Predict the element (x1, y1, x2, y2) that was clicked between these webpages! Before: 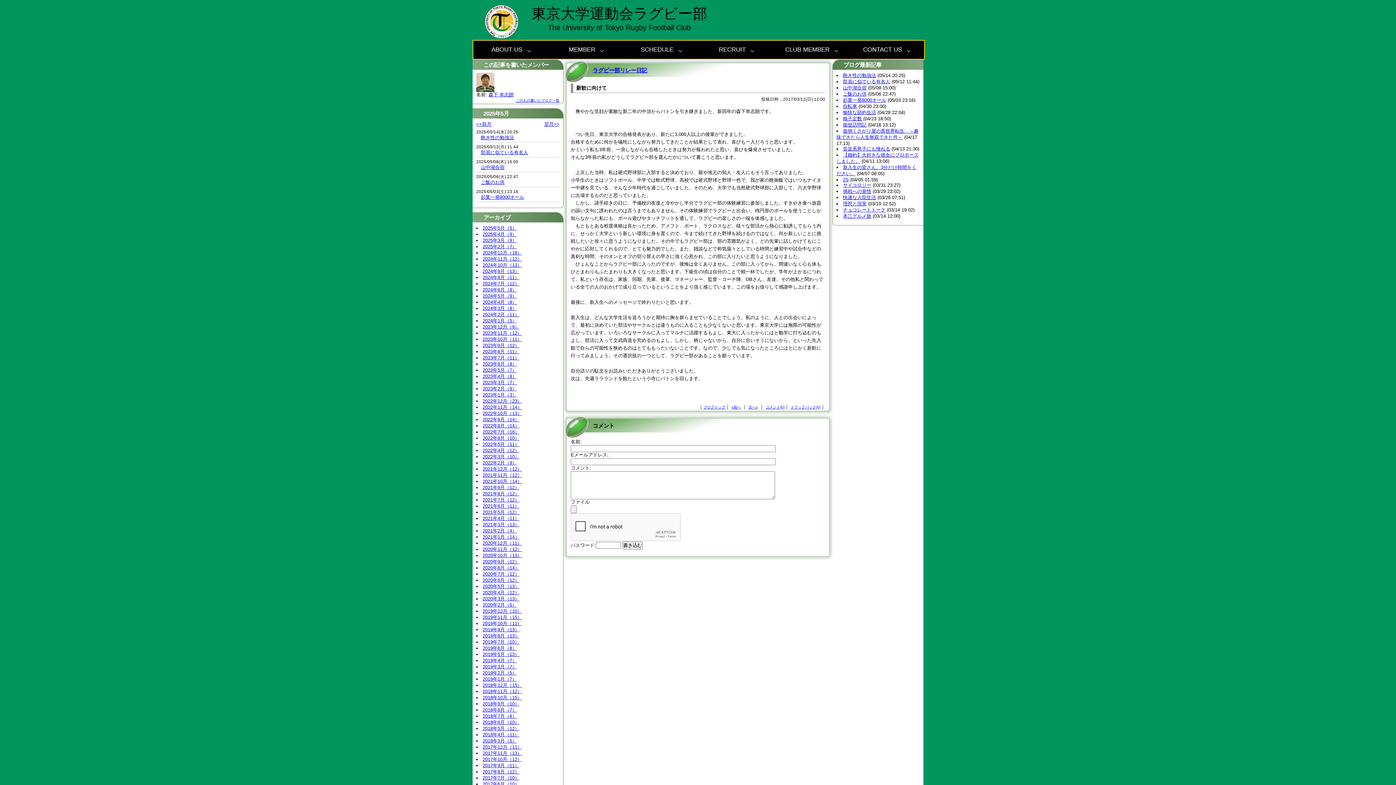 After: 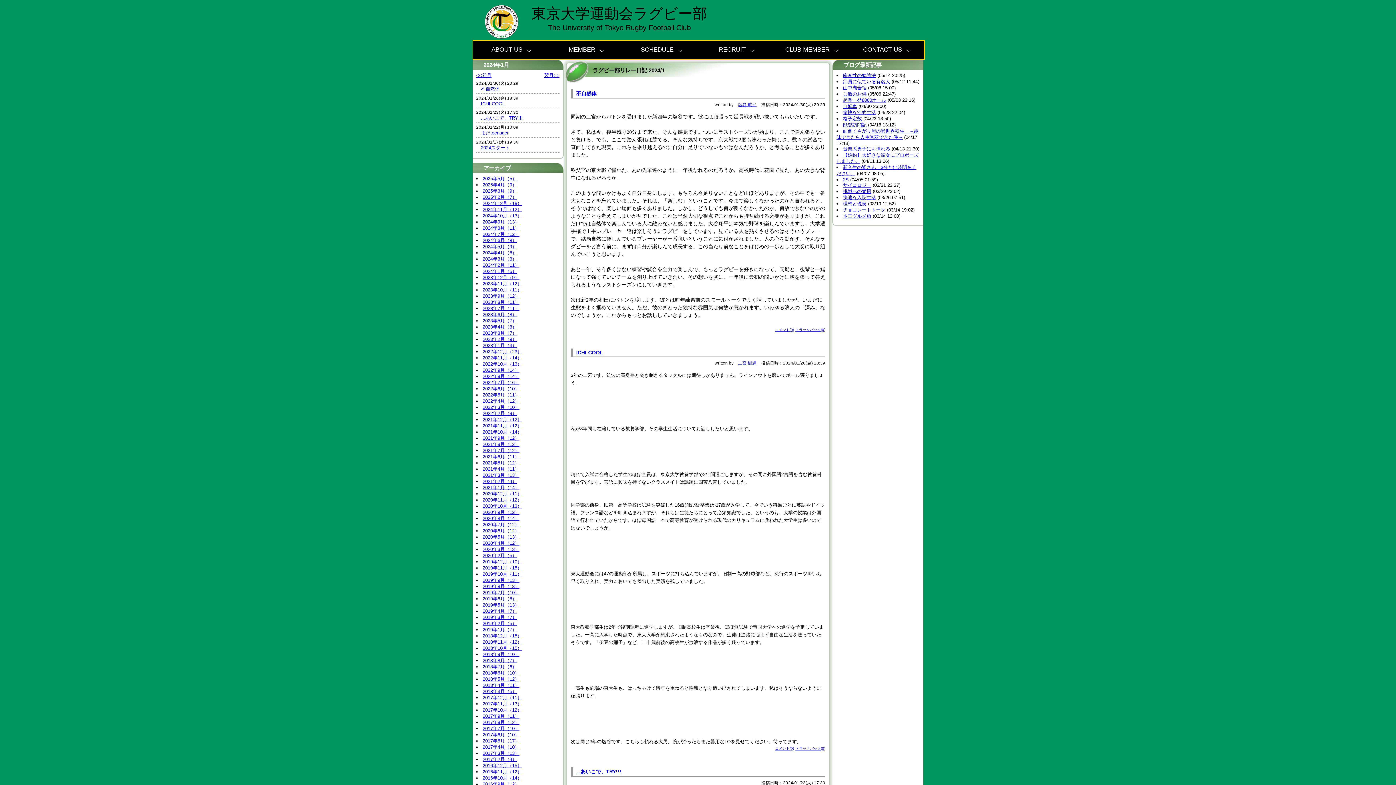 Action: bbox: (482, 318, 517, 323) label: 2024年1月（5）